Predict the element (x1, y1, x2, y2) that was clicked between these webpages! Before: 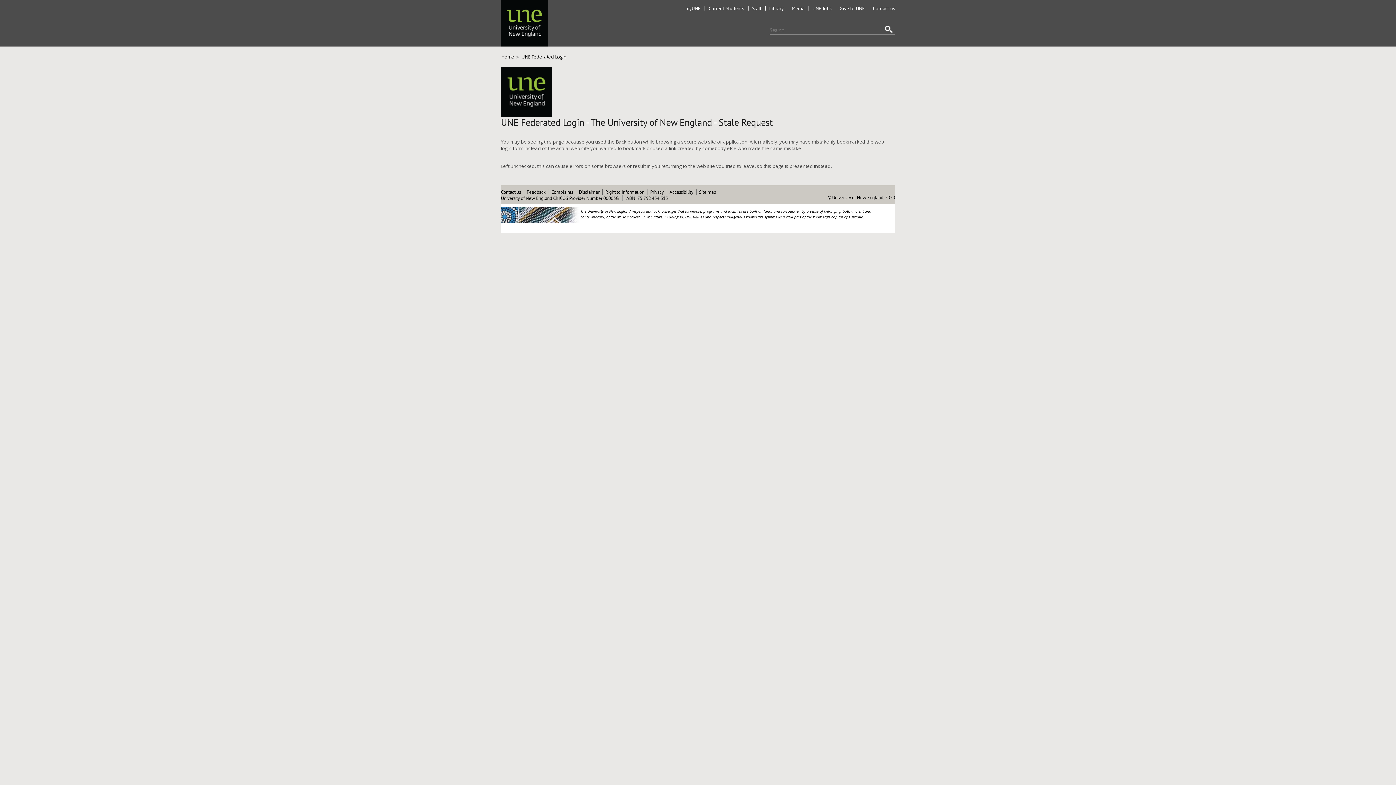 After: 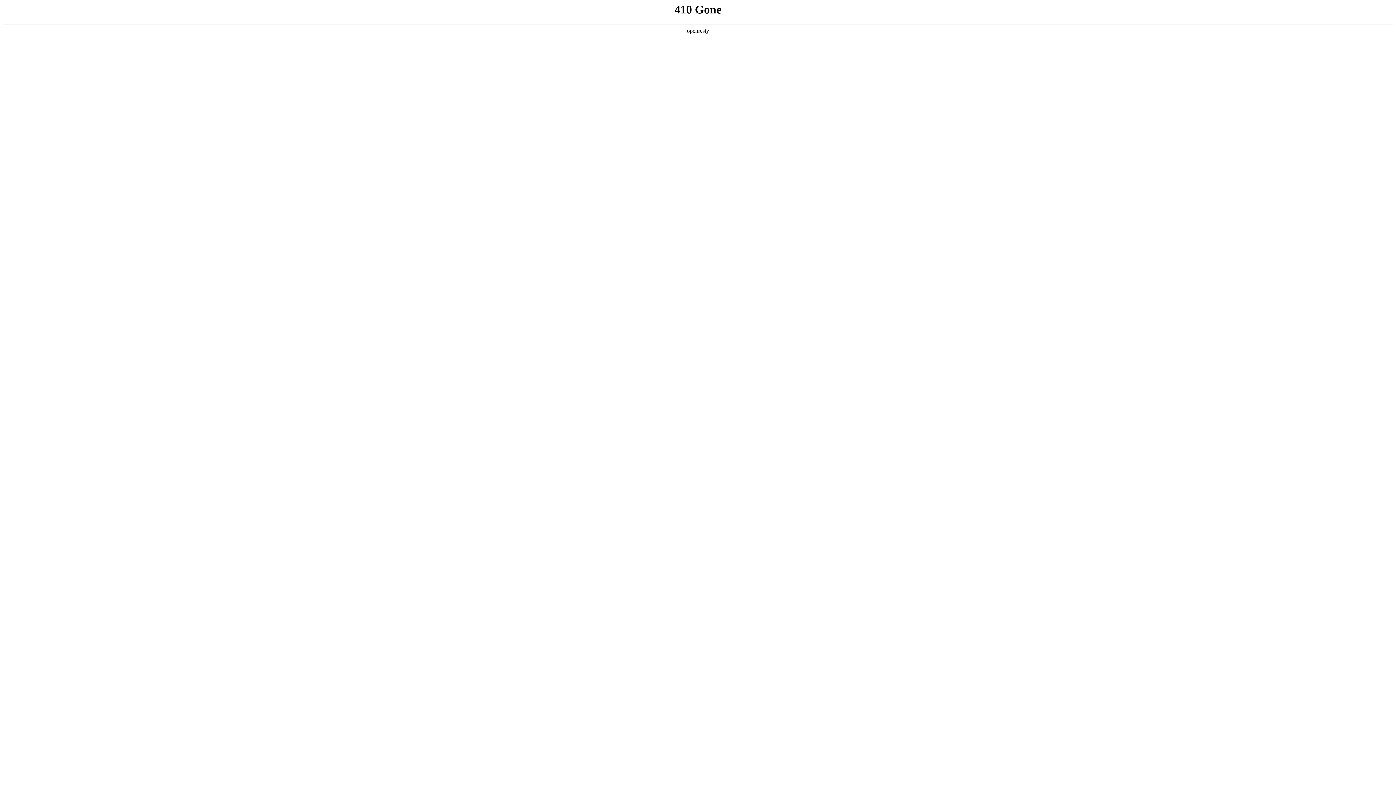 Action: label: Site map bbox: (699, 189, 716, 195)